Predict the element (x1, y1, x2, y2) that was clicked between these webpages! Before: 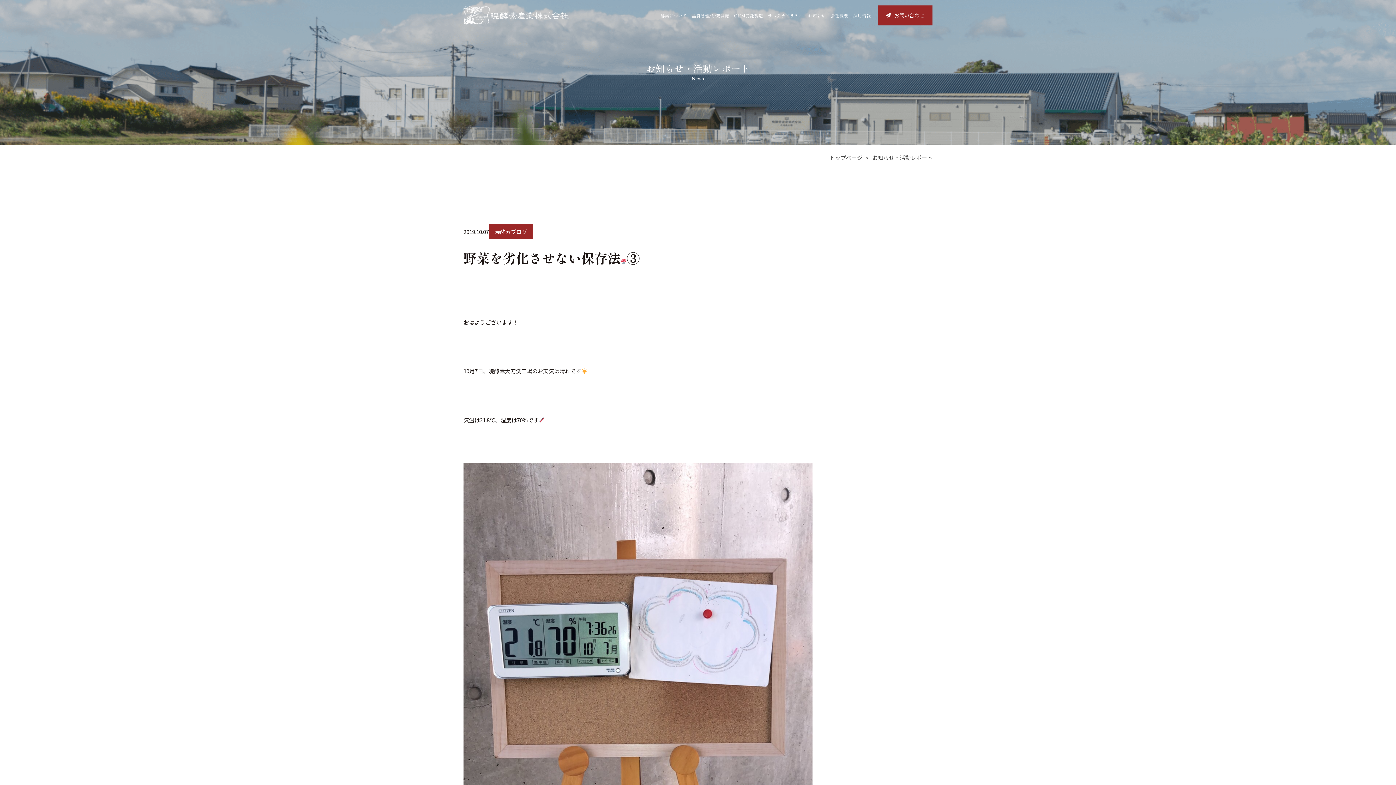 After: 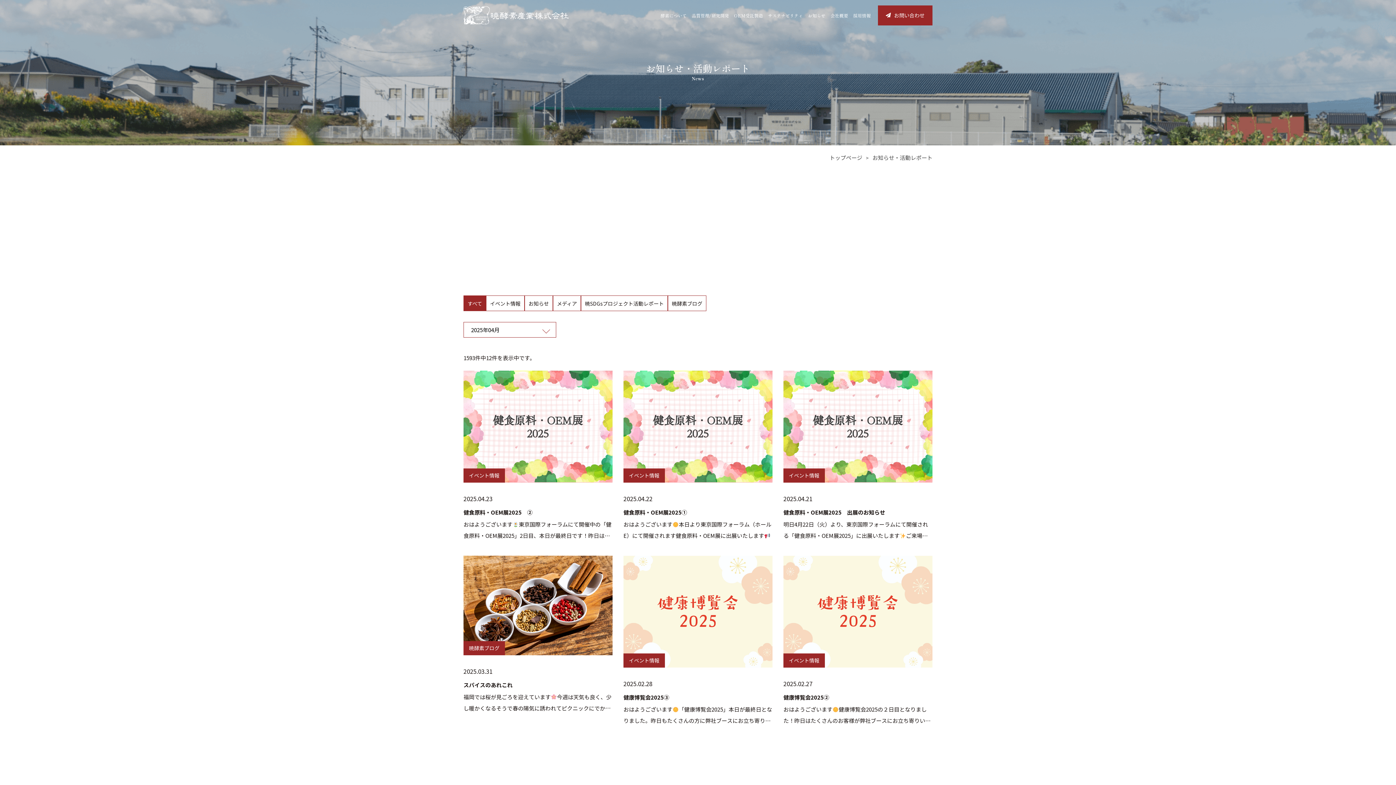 Action: bbox: (808, 7, 825, 23) label: お知らせ